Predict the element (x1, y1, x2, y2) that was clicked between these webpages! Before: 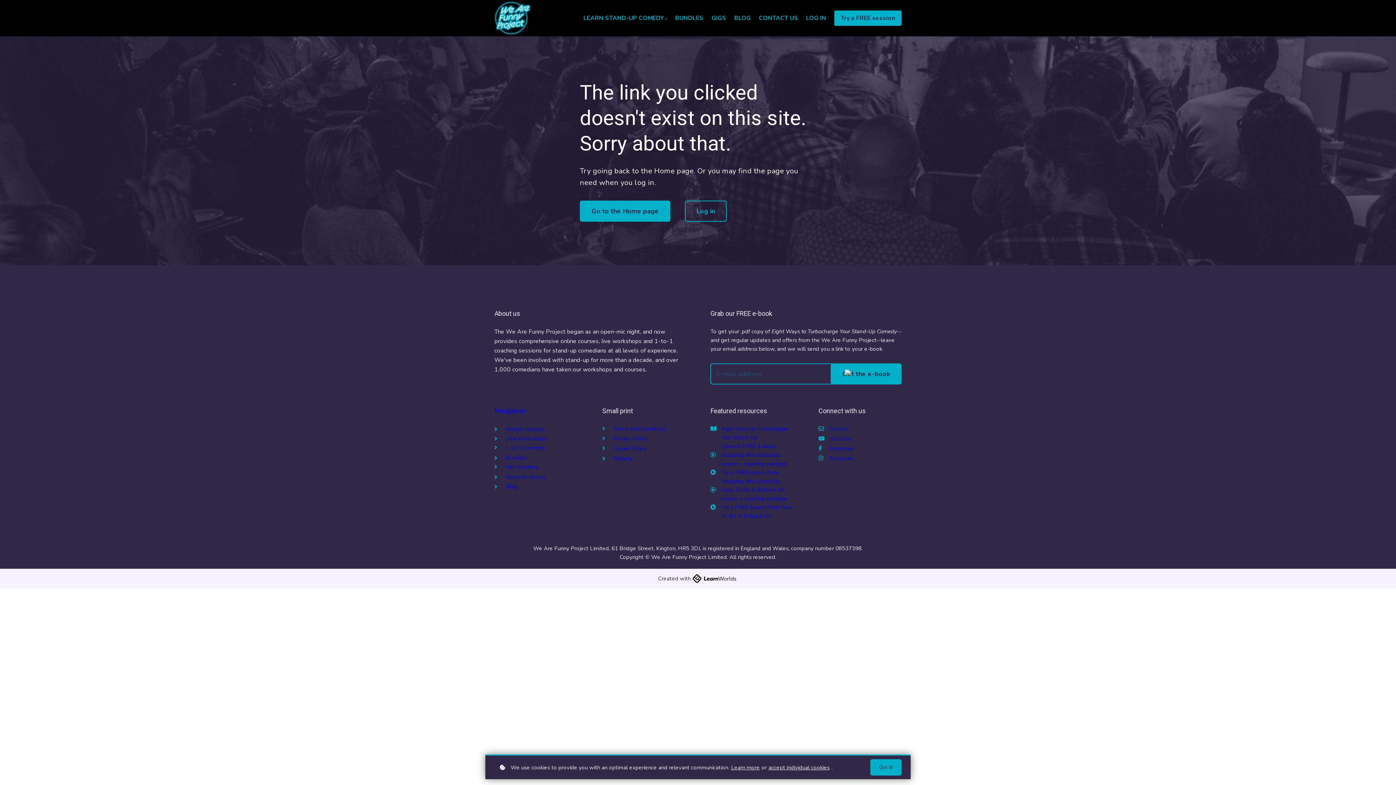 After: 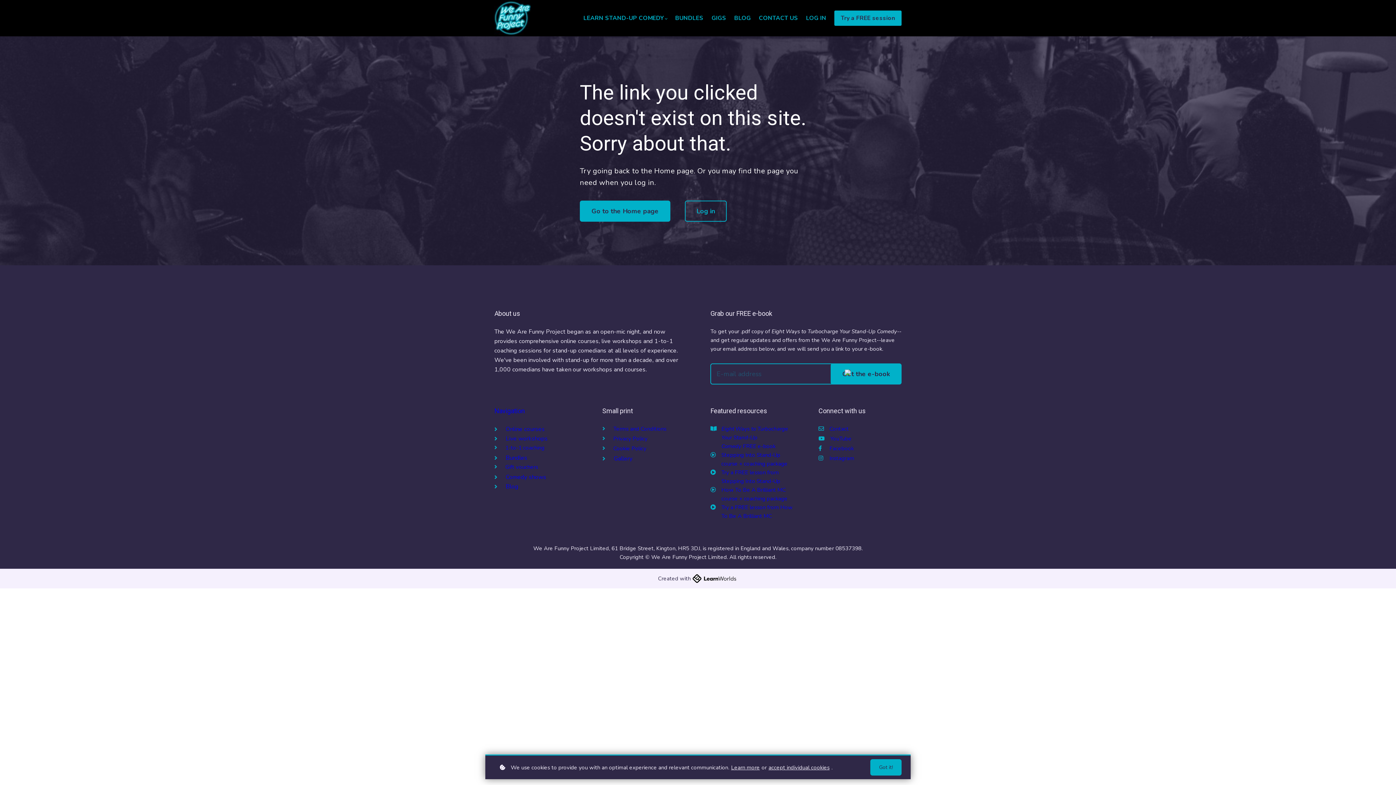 Action: bbox: (824, 454, 855, 462) label: Instagram 